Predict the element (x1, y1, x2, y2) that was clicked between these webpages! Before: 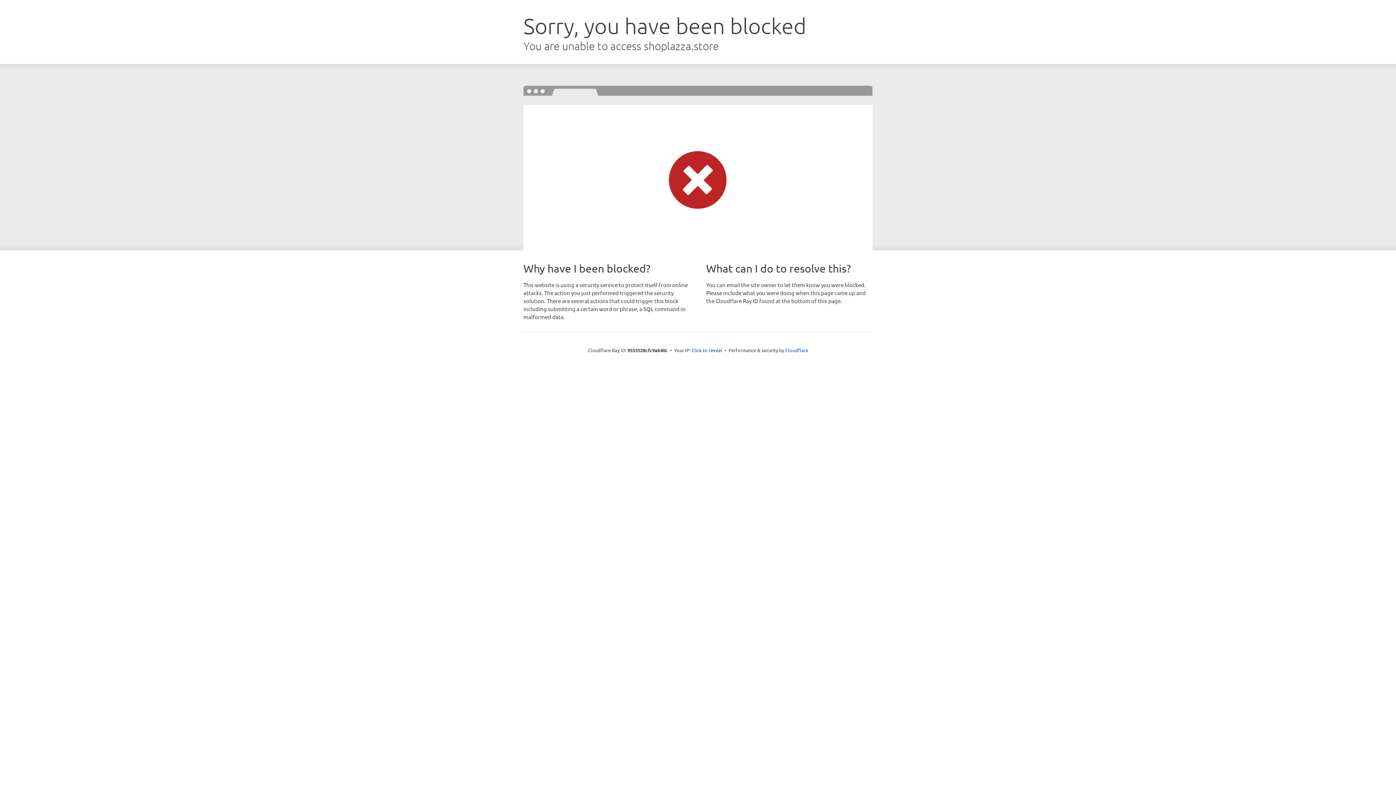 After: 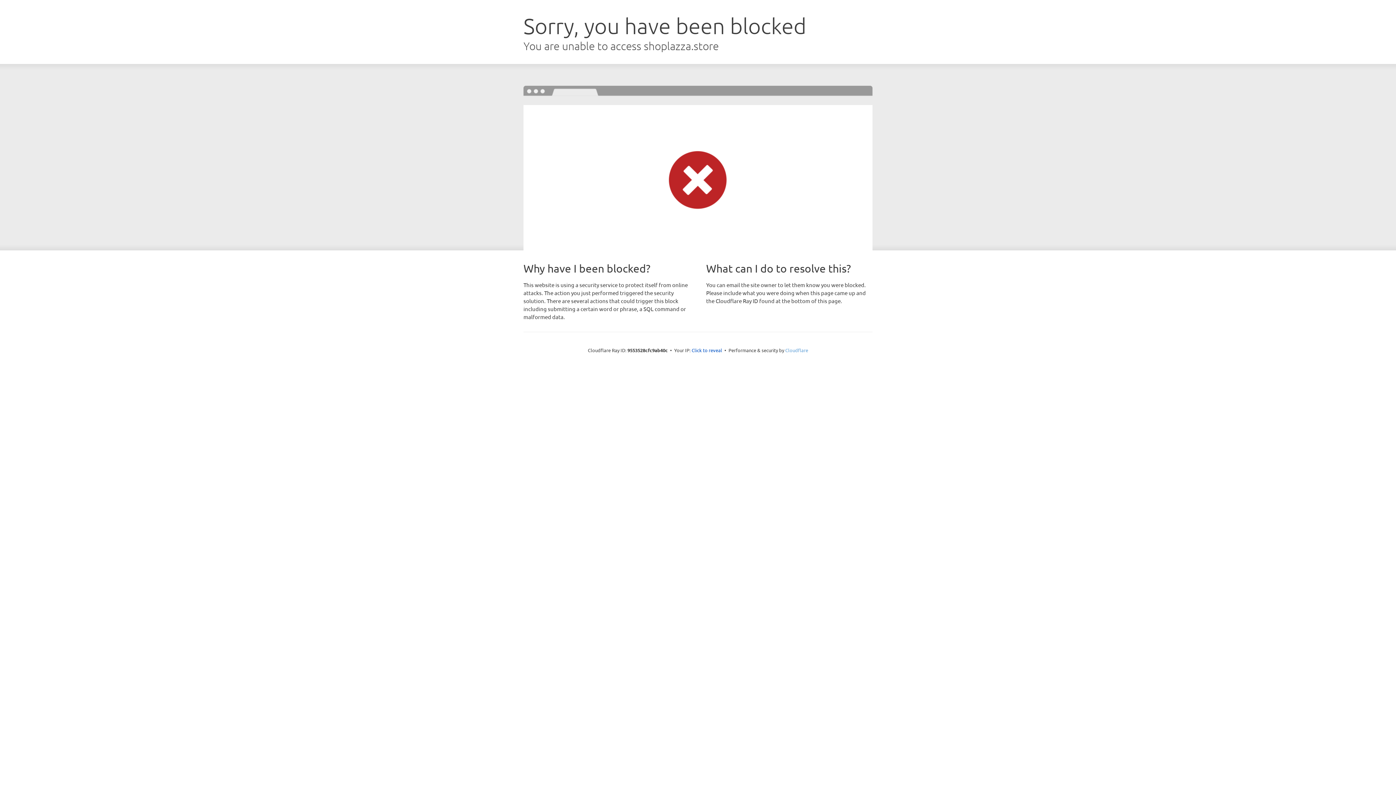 Action: bbox: (785, 347, 808, 353) label: Cloudflare